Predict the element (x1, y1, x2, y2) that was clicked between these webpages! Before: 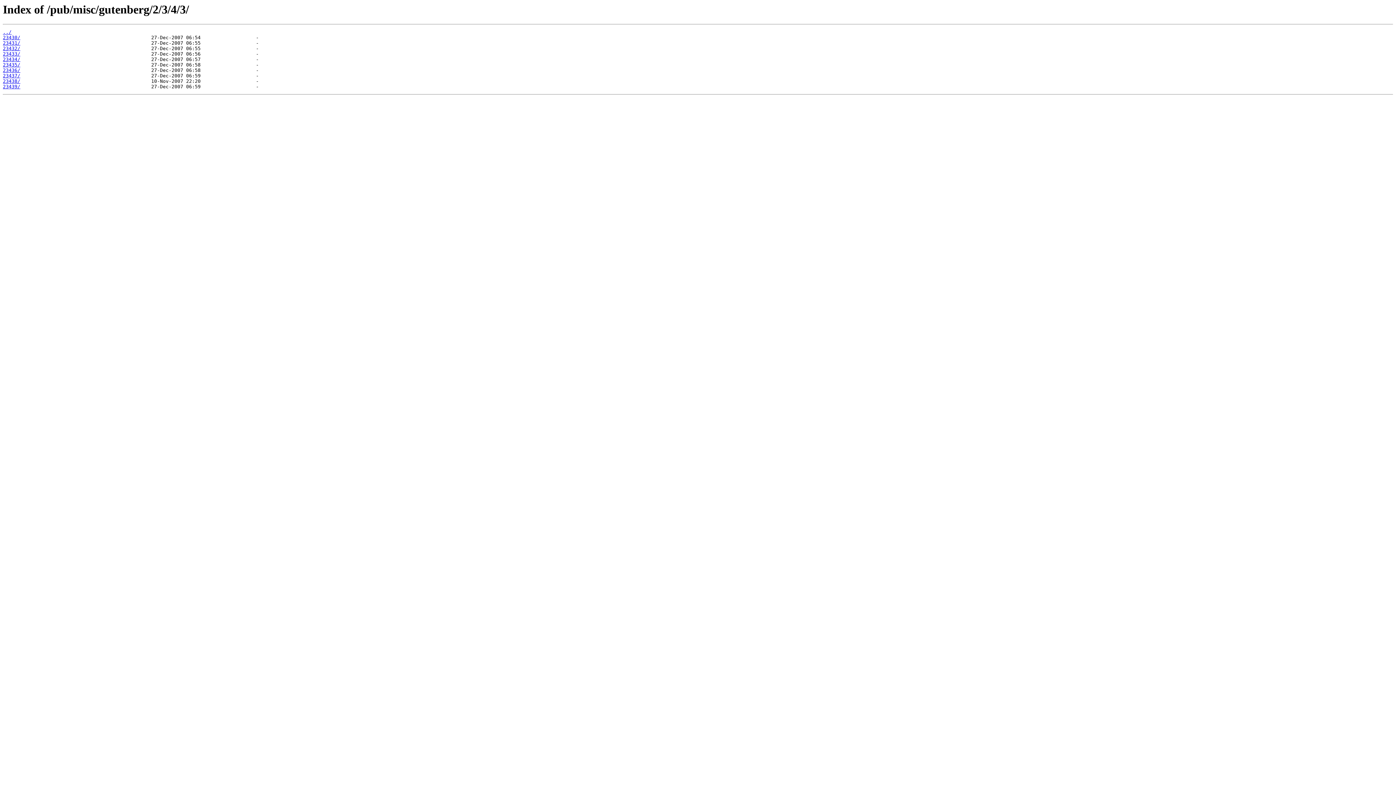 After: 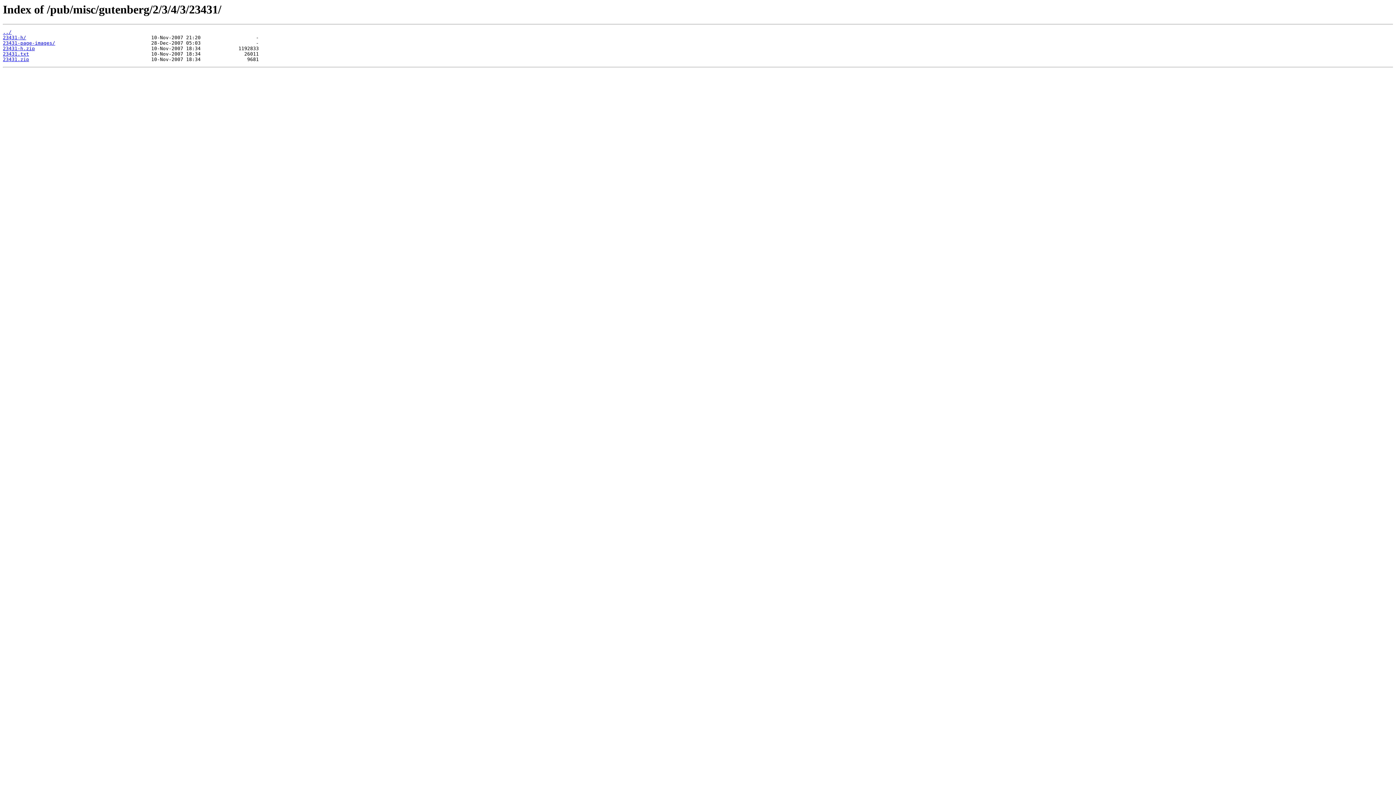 Action: bbox: (2, 40, 20, 45) label: 23431/